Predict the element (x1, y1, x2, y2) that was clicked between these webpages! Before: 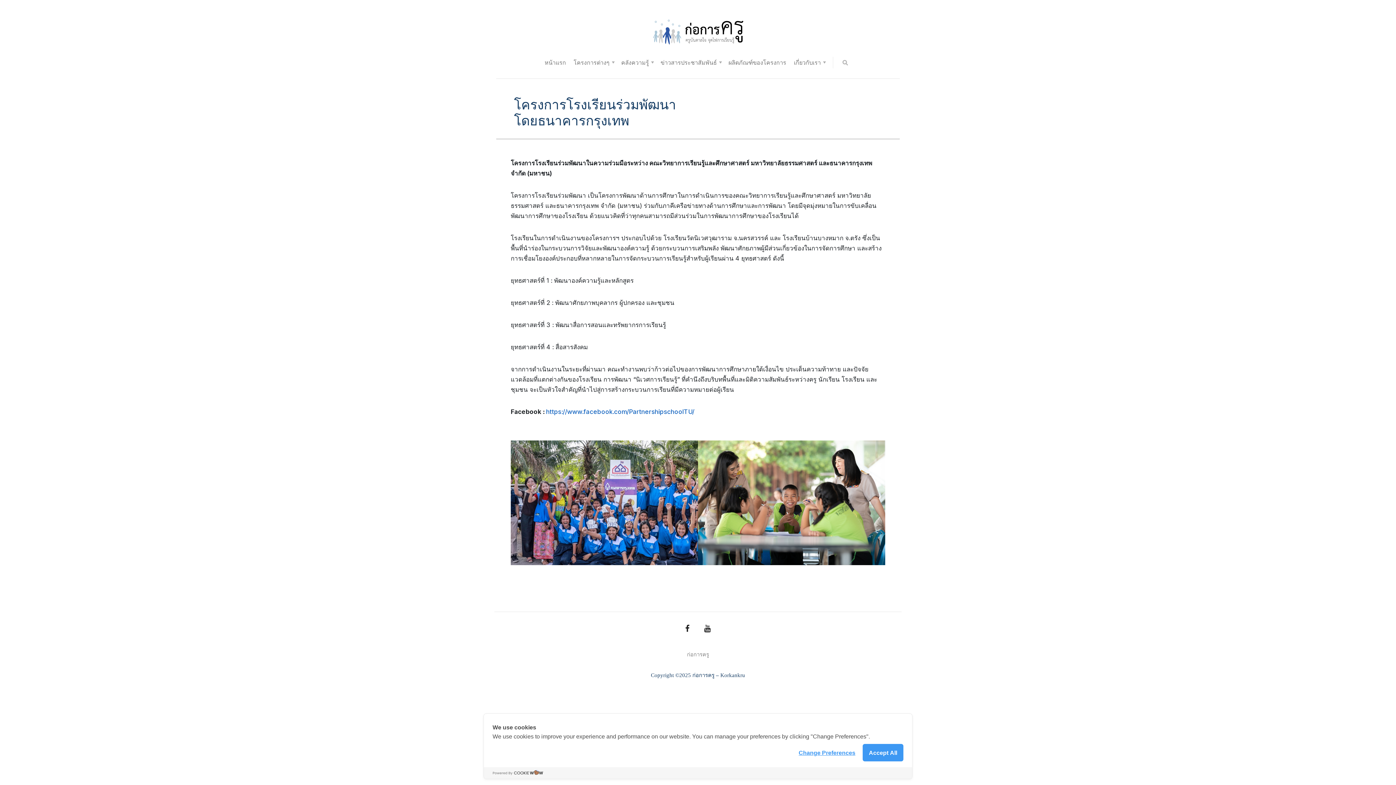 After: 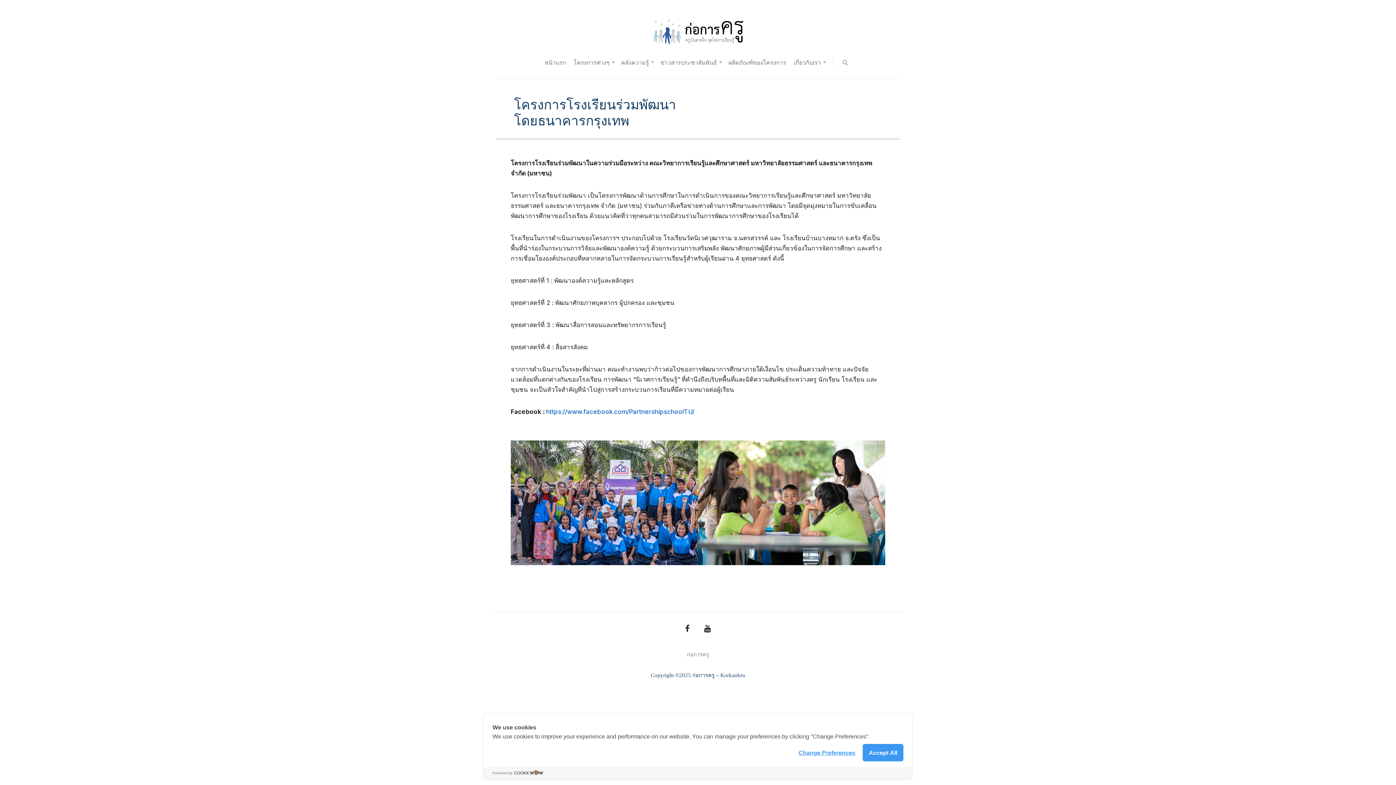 Action: bbox: (704, 623, 710, 634)